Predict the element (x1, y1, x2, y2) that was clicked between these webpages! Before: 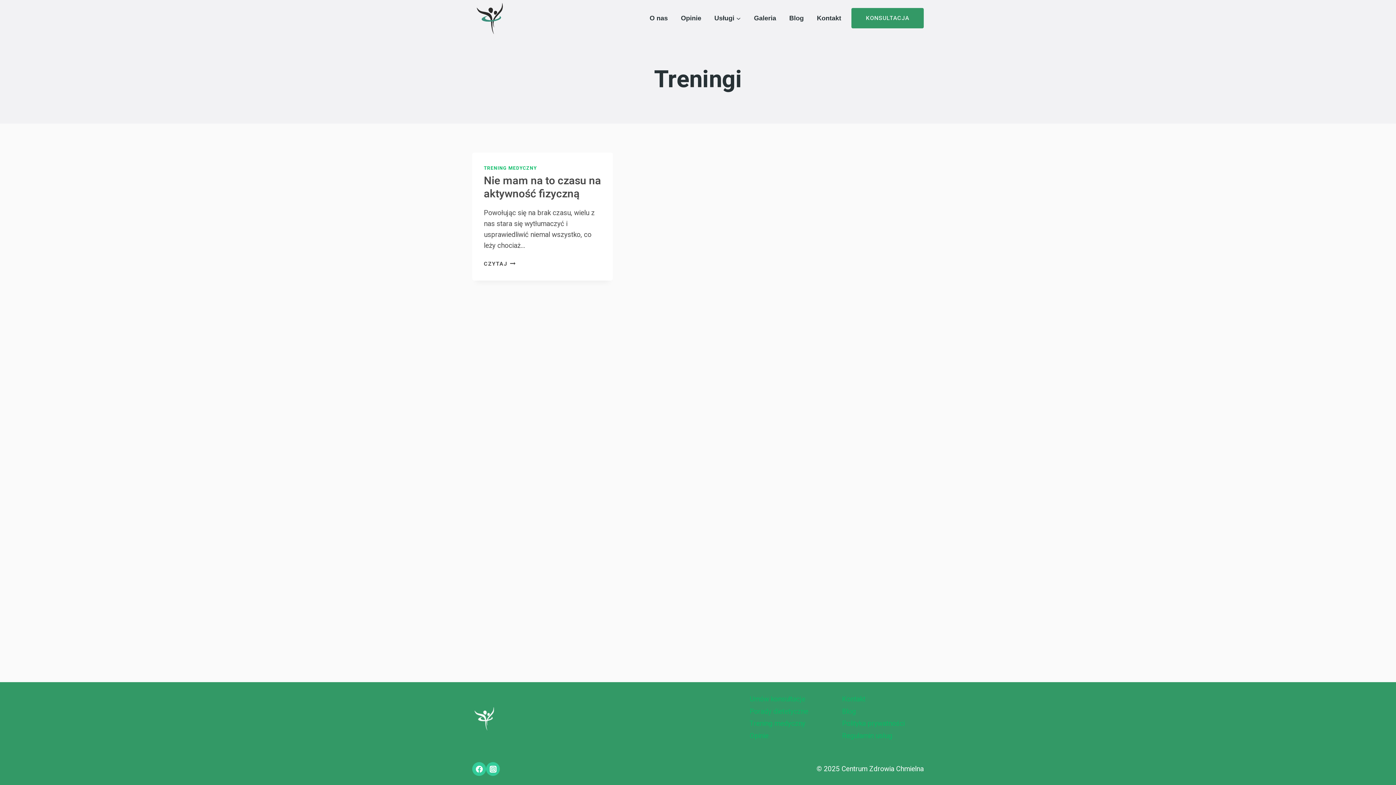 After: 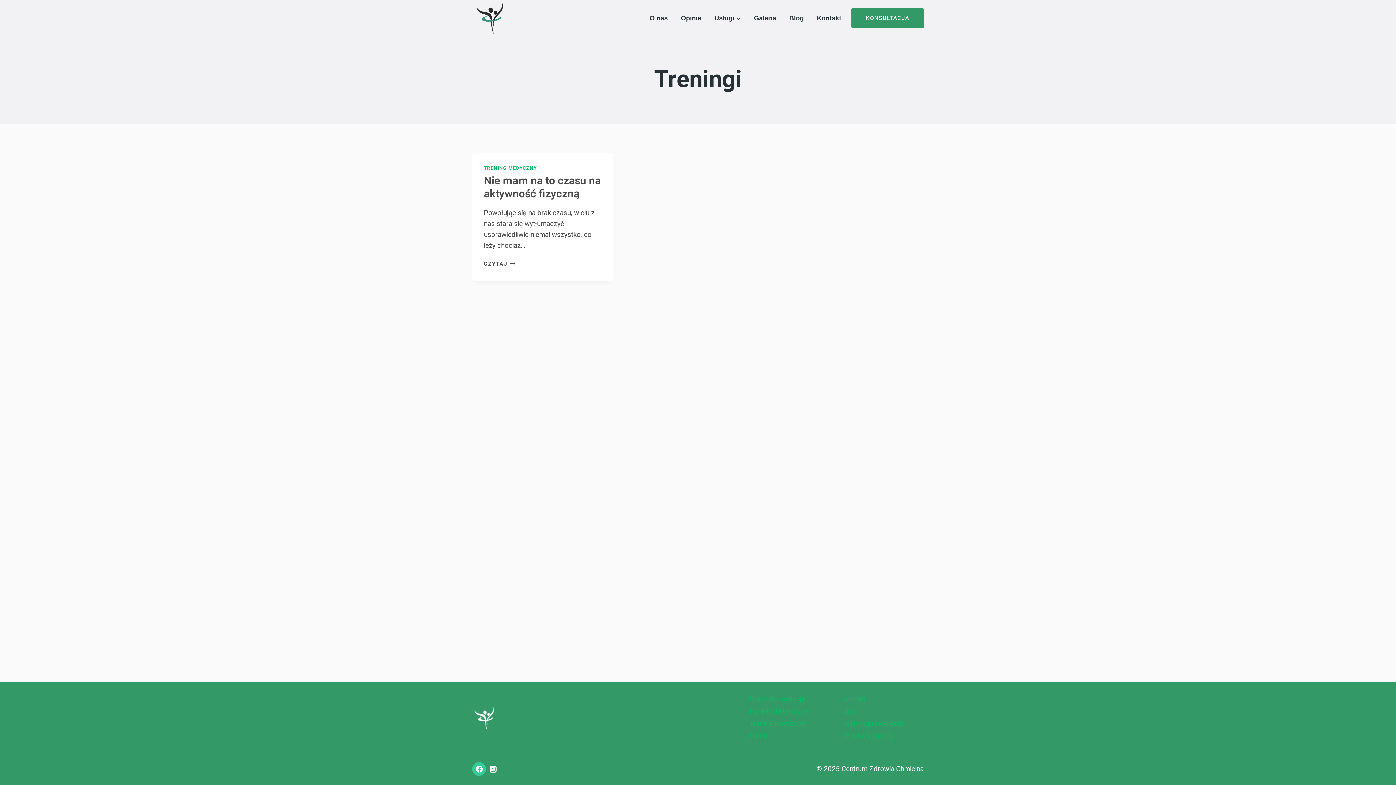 Action: bbox: (486, 762, 500, 776) label: Instagram